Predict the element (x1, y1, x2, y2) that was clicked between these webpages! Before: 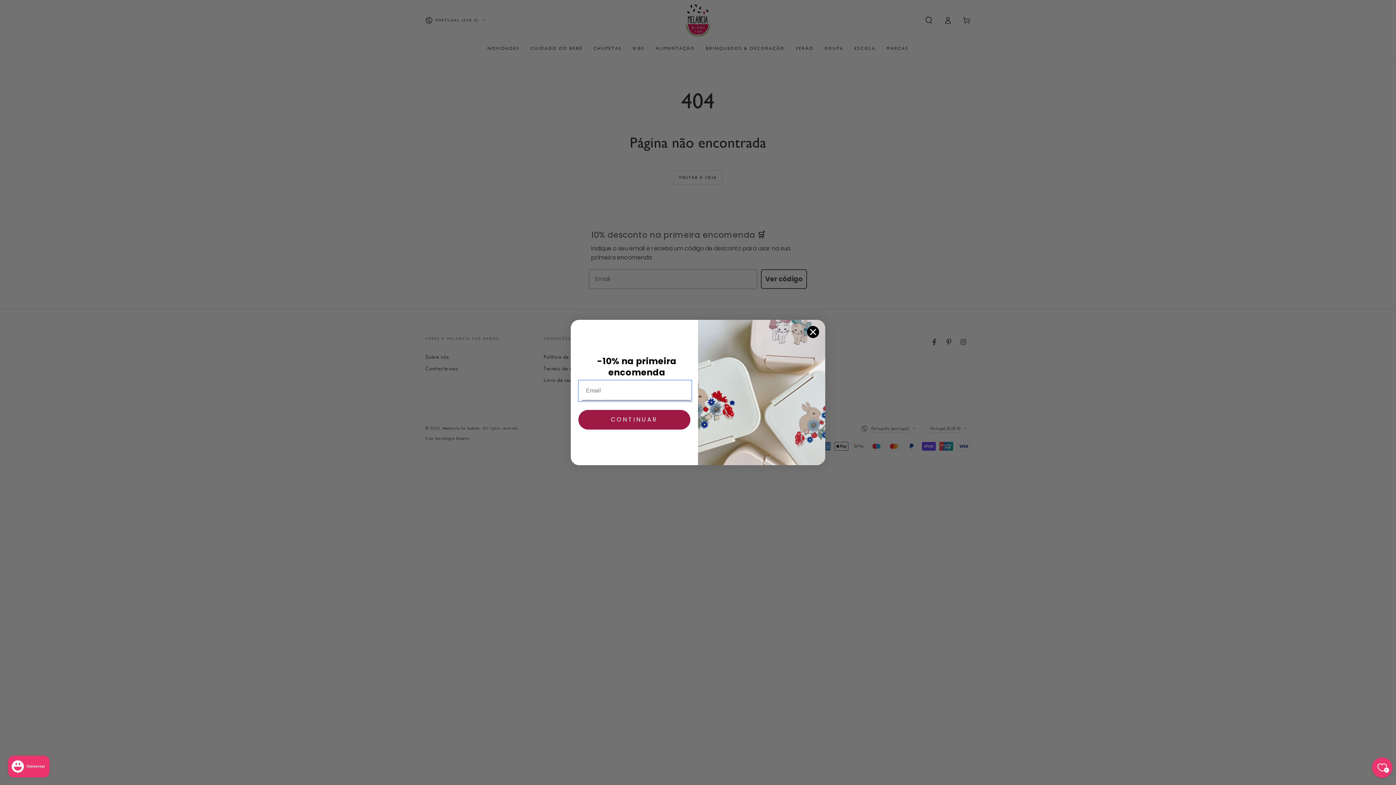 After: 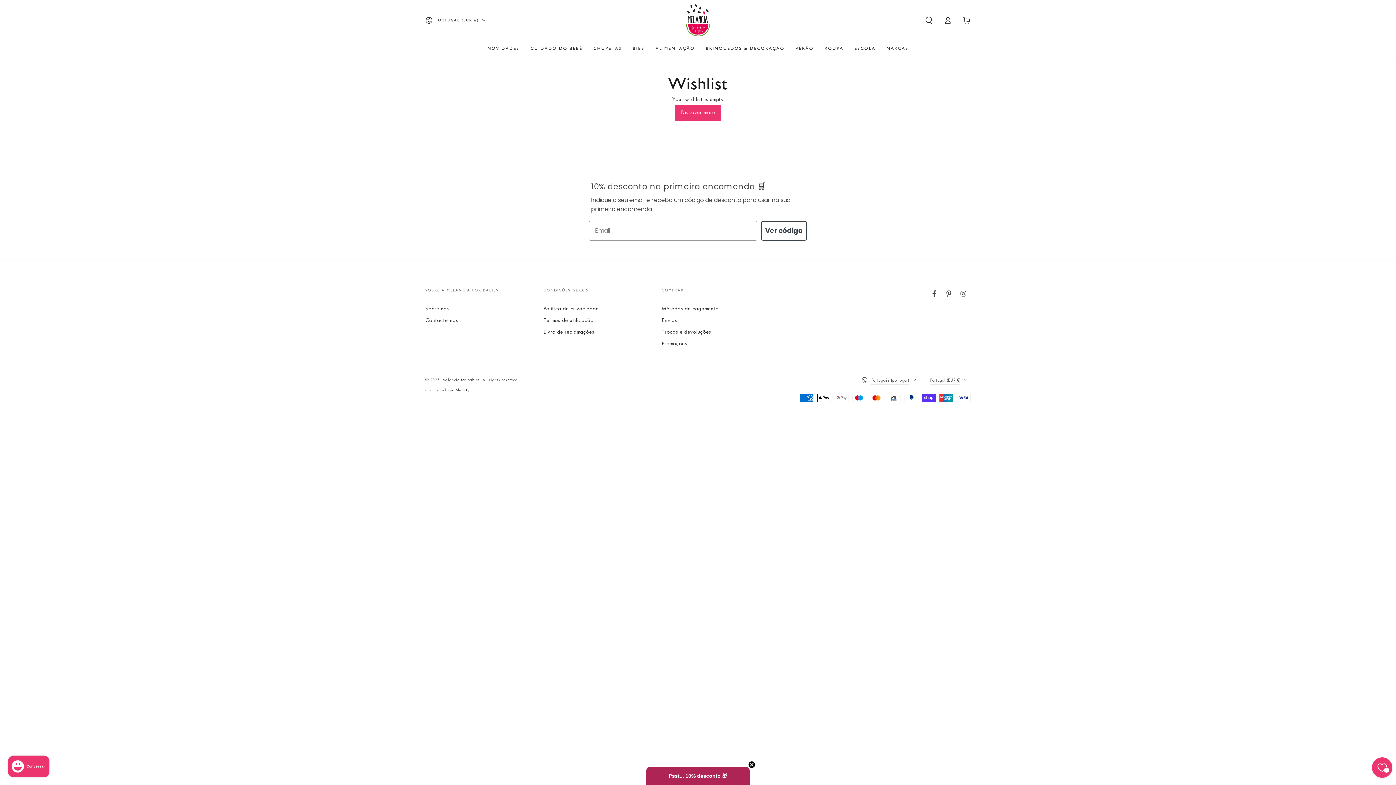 Action: bbox: (1372, 757, 1392, 778) label: Wishlist